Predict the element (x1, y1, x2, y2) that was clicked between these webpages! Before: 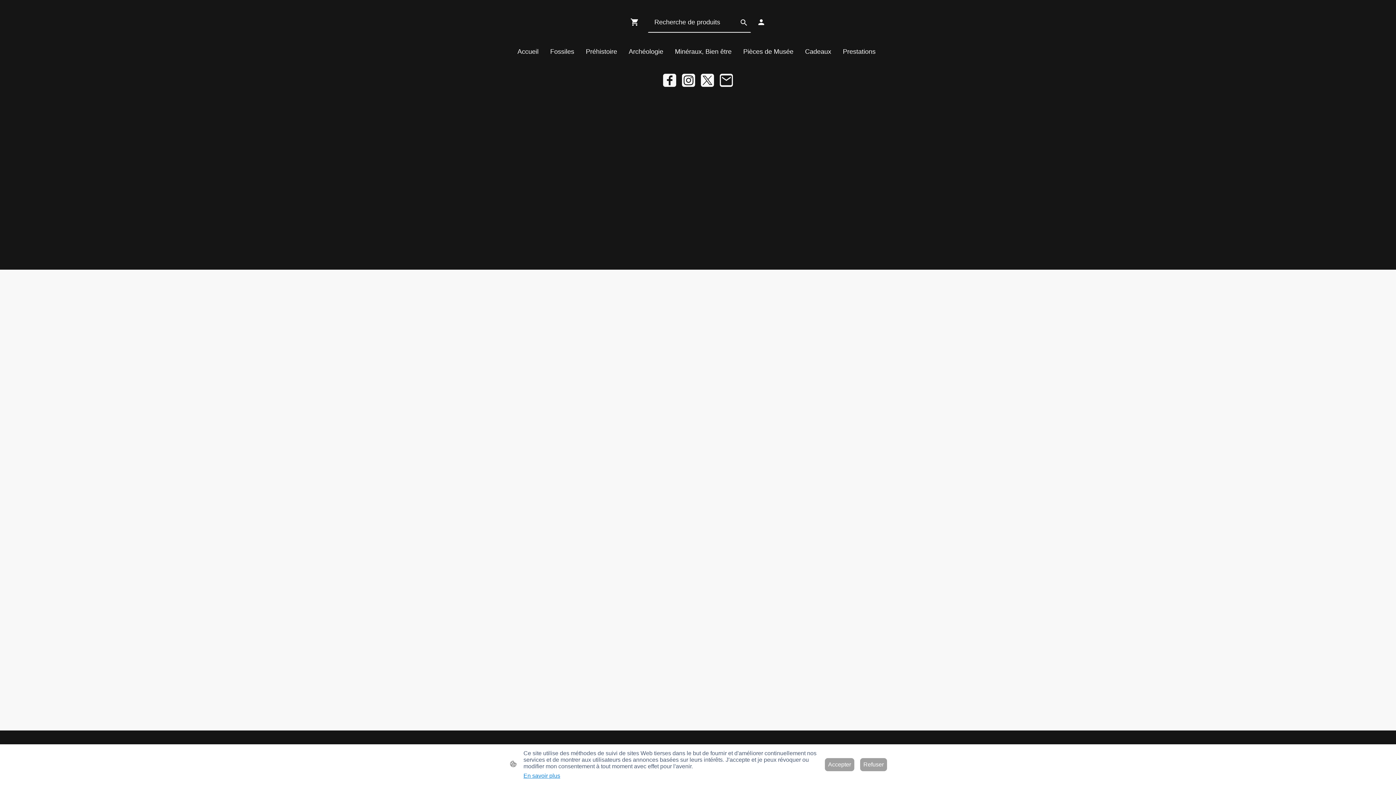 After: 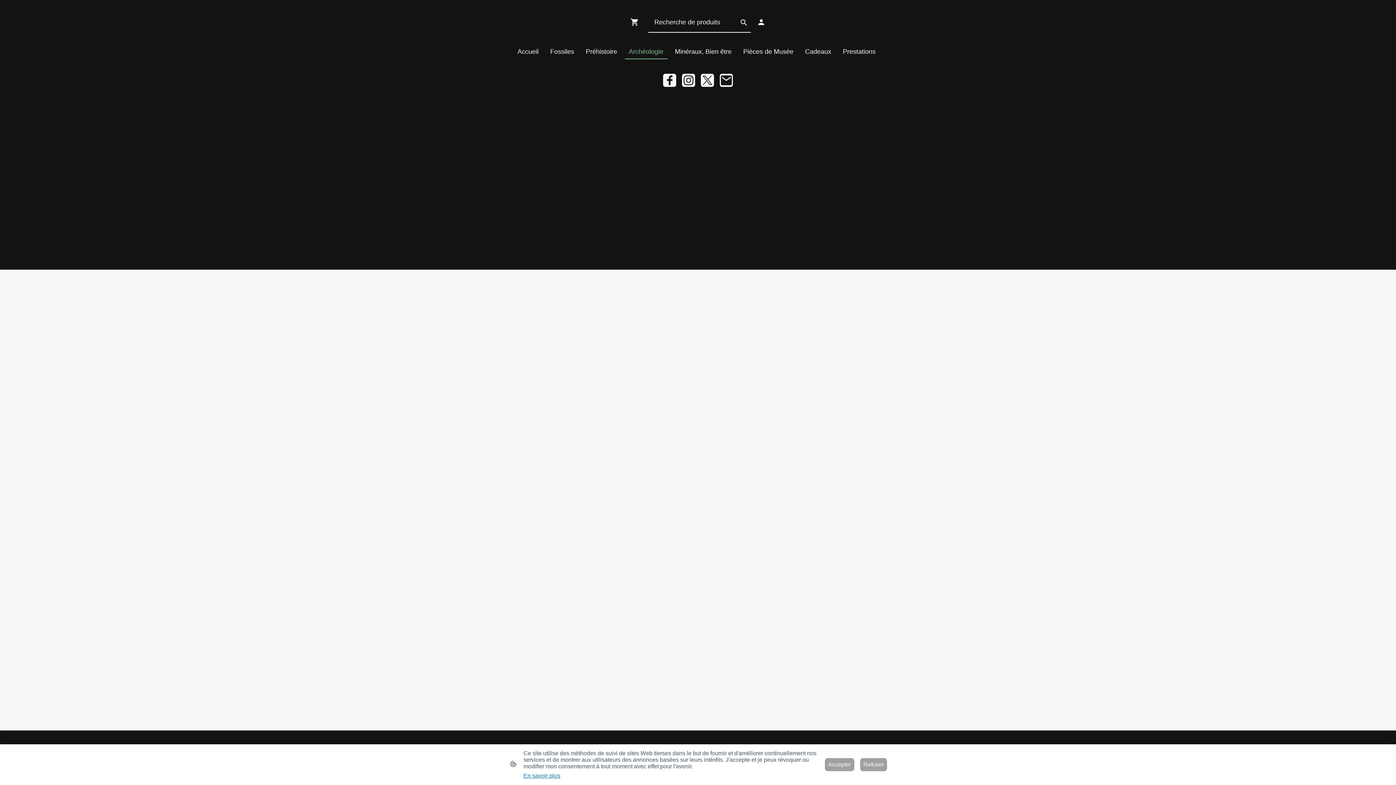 Action: label: Archéologie bbox: (625, 45, 667, 58)